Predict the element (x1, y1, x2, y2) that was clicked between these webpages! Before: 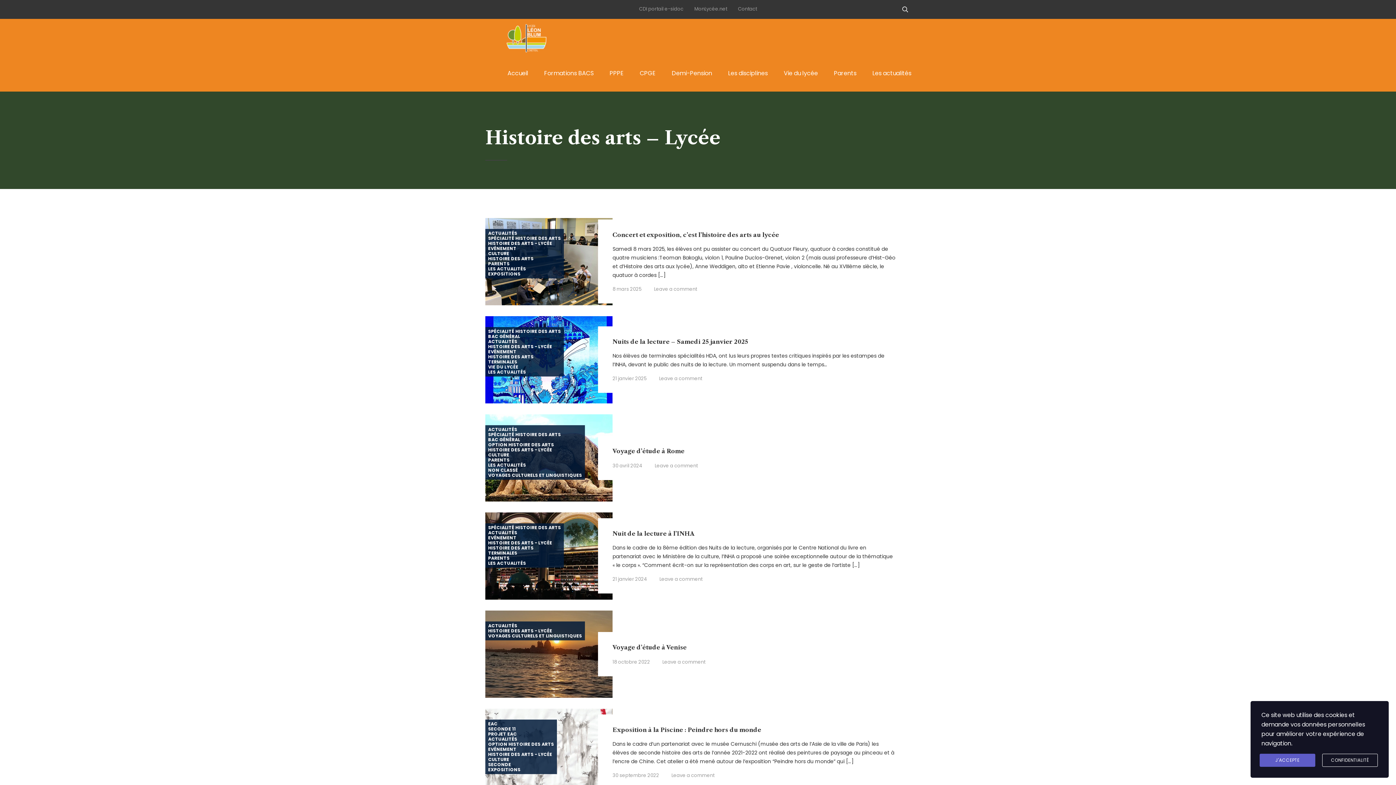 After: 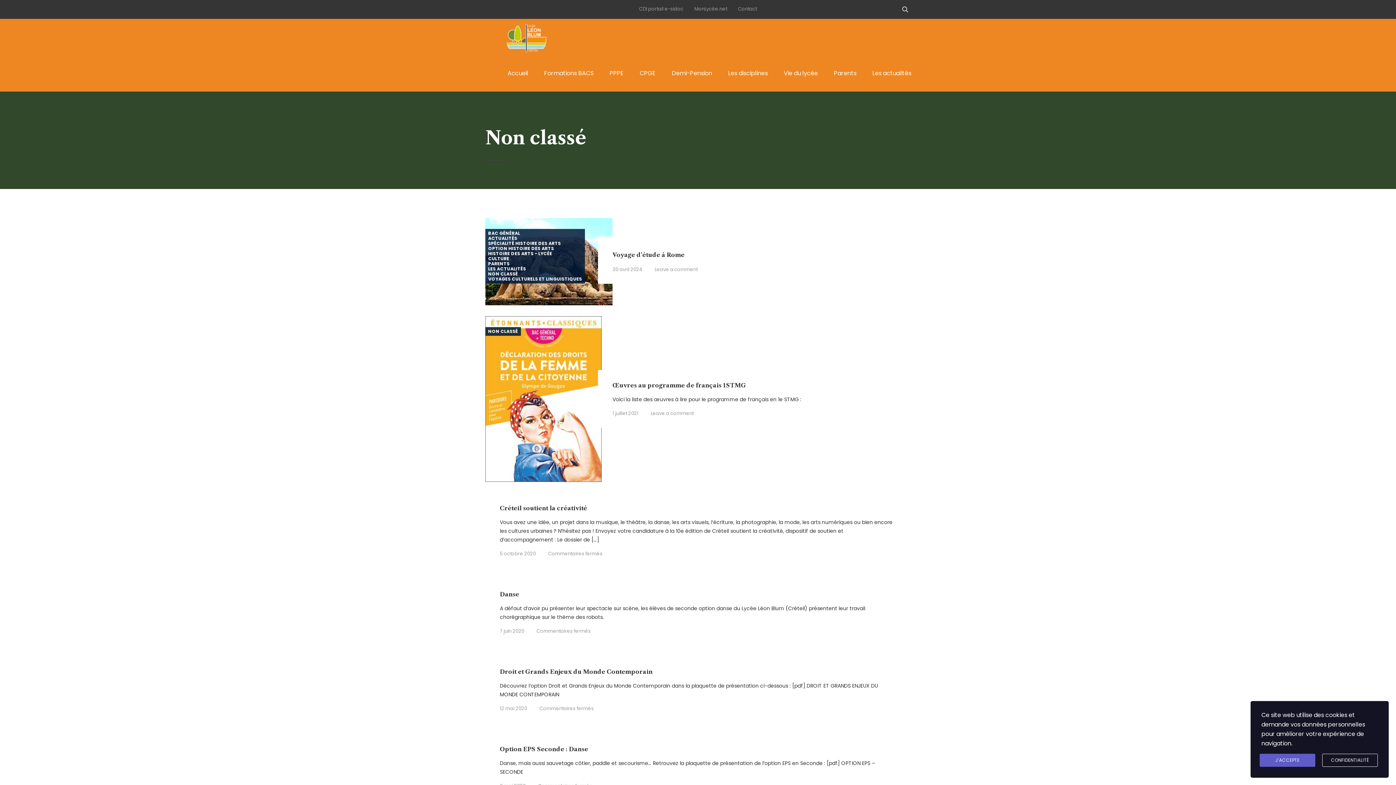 Action: bbox: (485, 468, 585, 472) label: NON CLASSÉ